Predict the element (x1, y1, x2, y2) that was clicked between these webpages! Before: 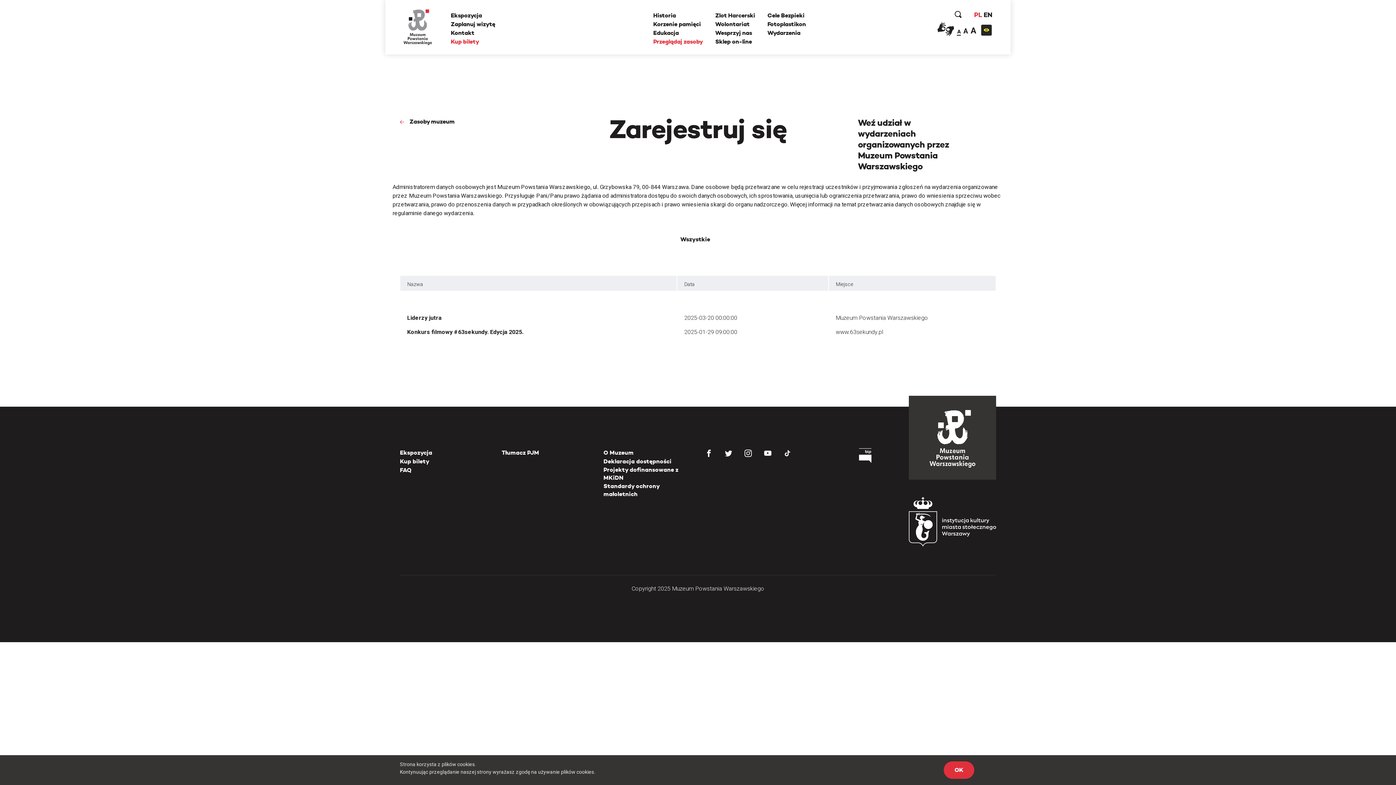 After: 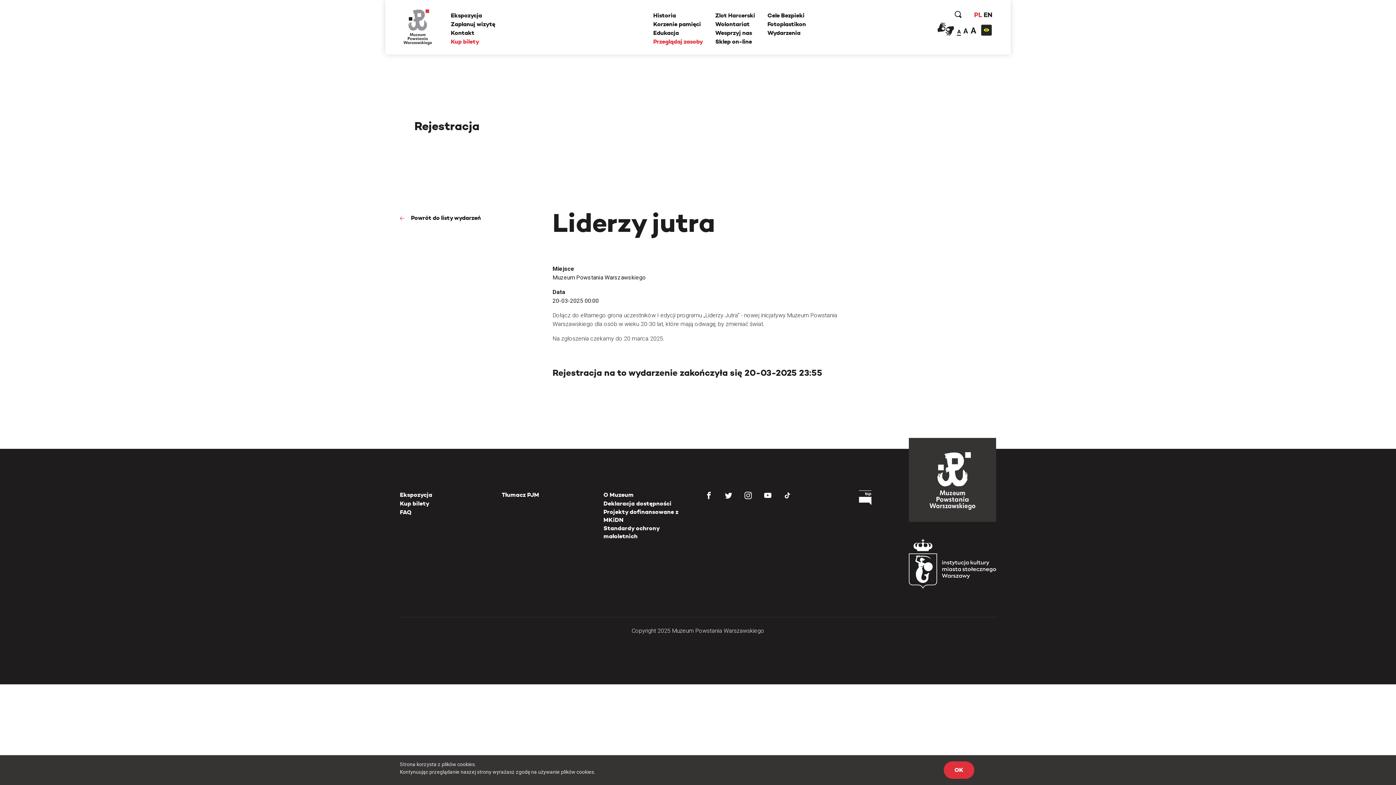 Action: bbox: (980, 313, 987, 320)